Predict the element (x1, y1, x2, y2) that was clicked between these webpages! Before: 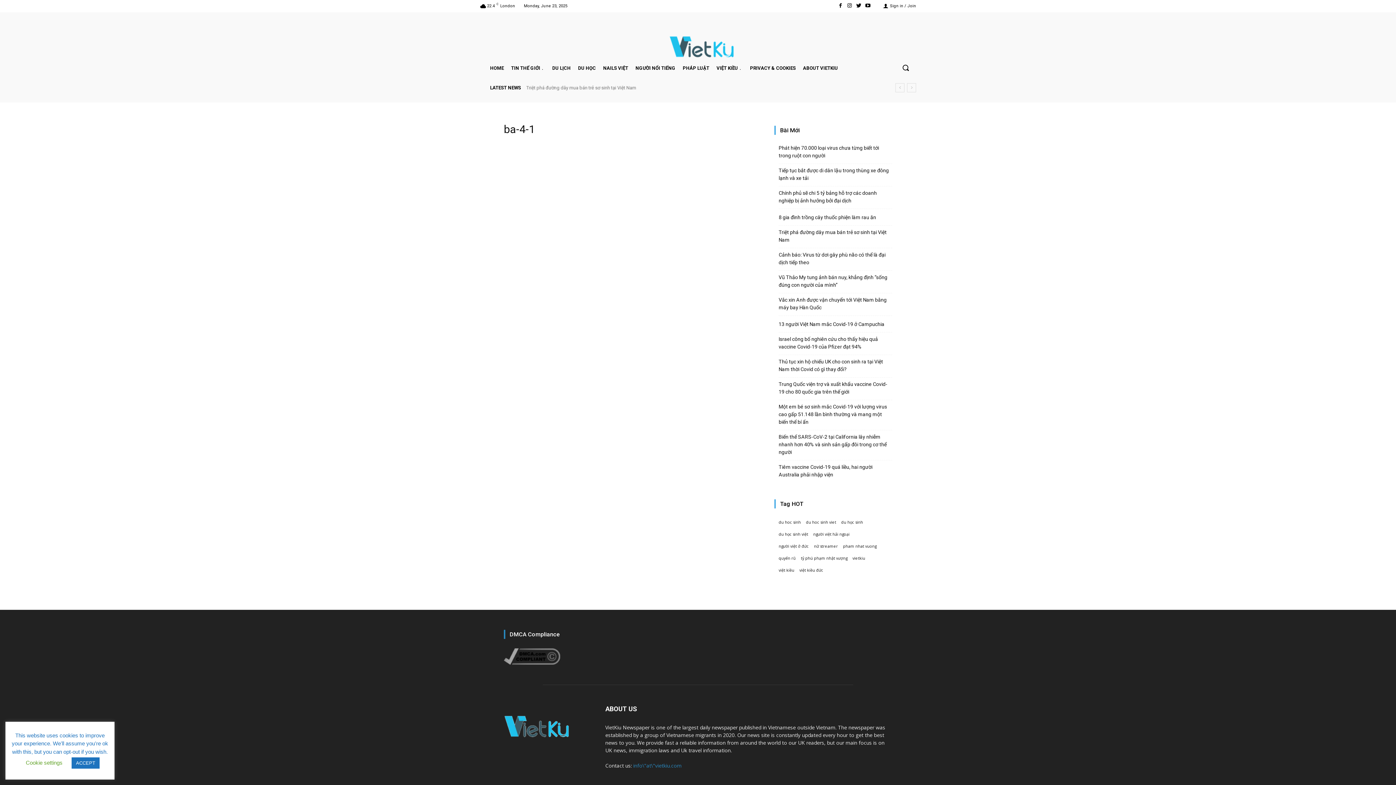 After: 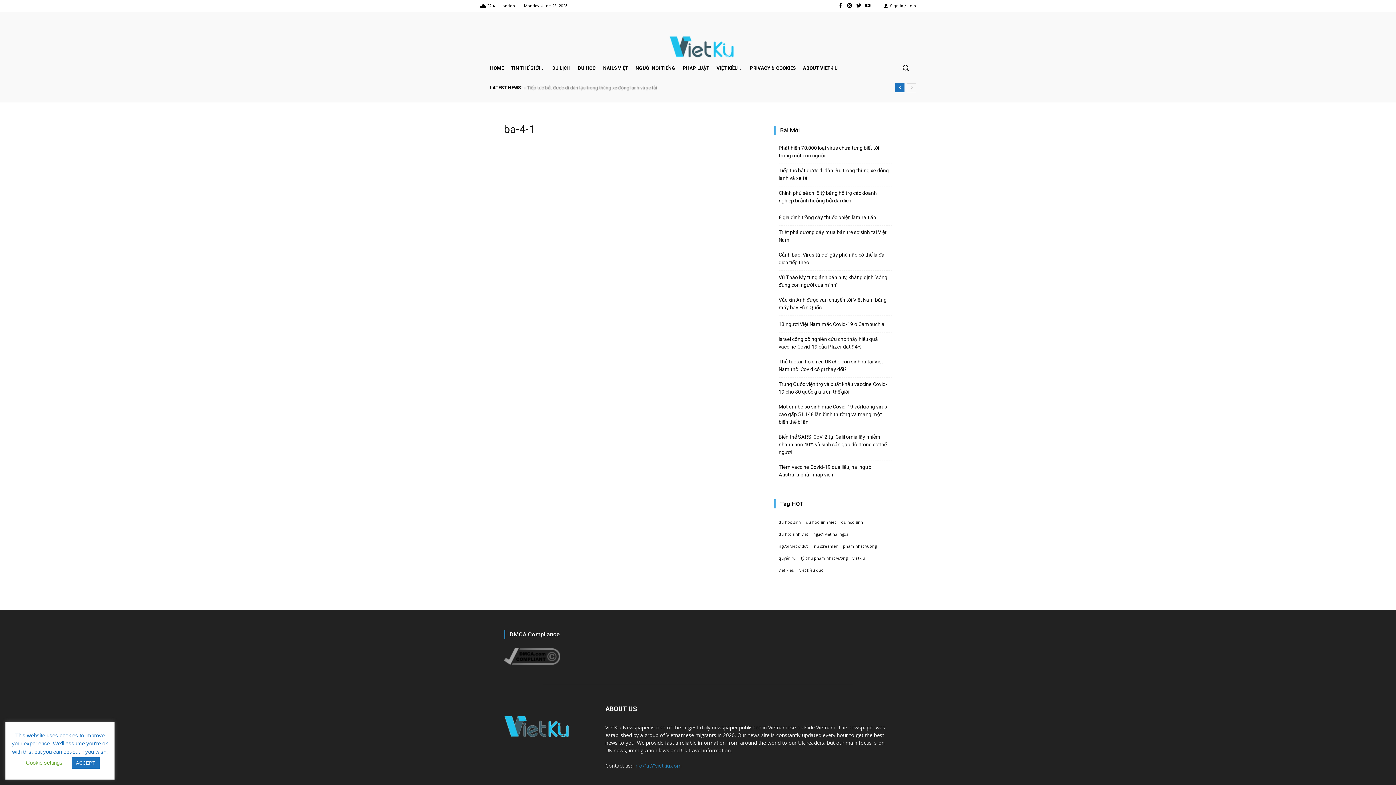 Action: bbox: (895, 83, 904, 92)